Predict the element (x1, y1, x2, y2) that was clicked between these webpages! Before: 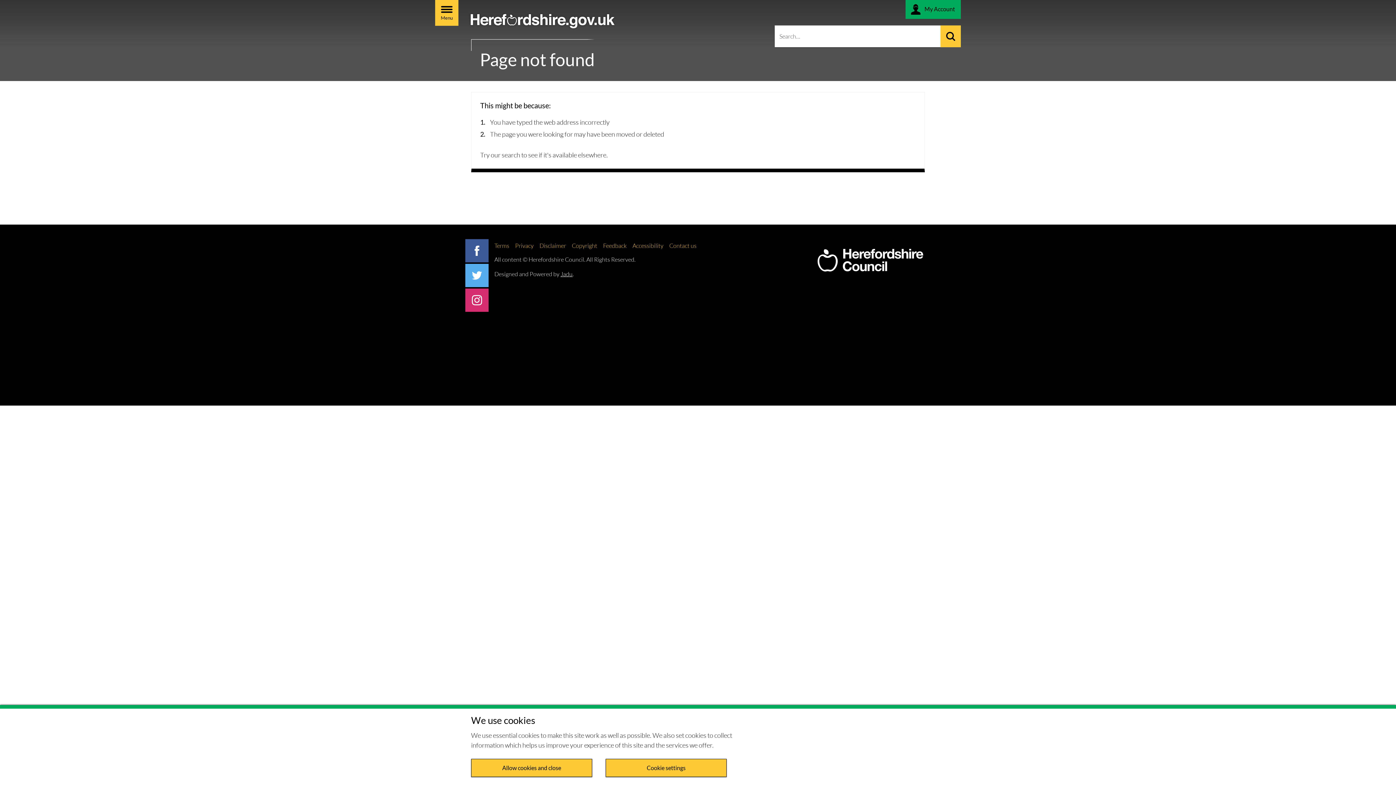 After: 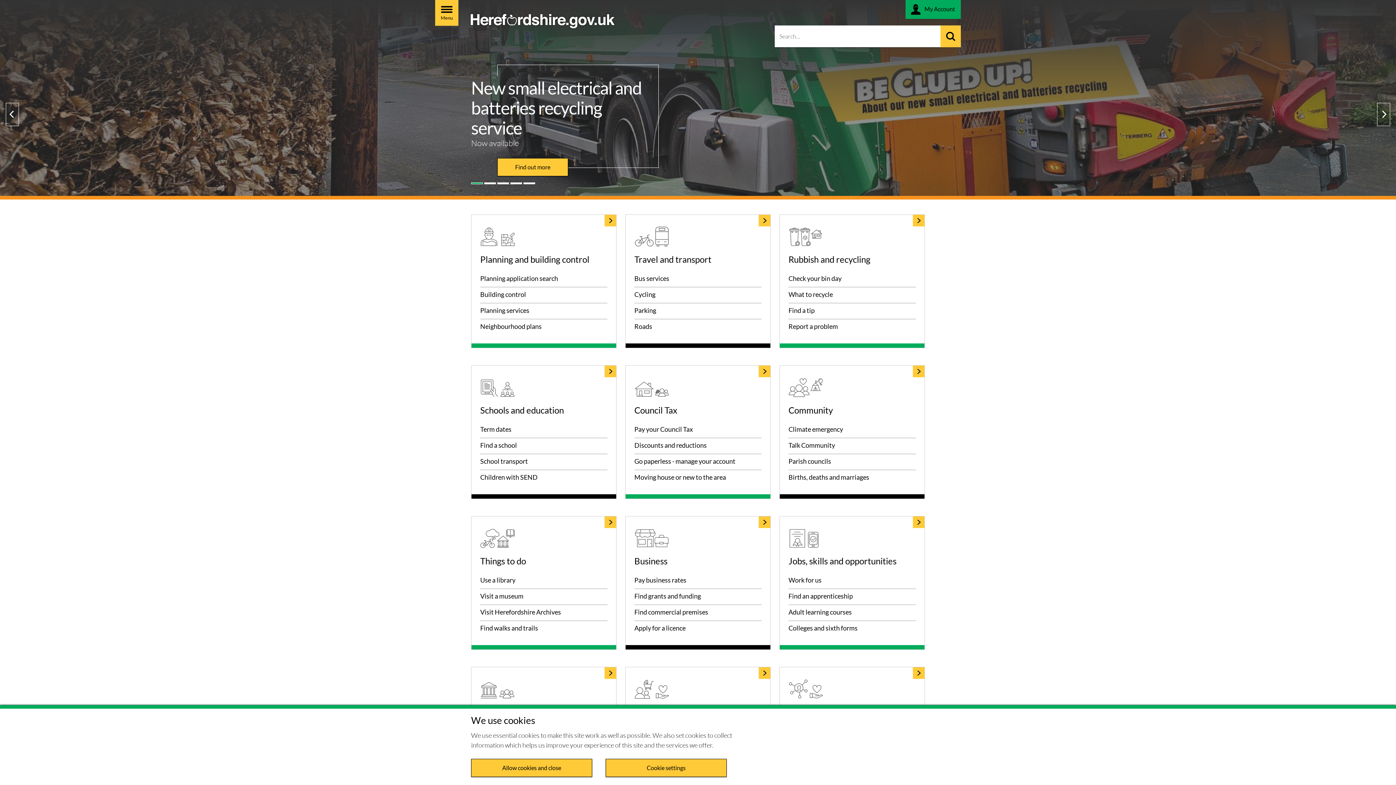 Action: bbox: (464, 0, 621, 34) label: Herefordshire Council